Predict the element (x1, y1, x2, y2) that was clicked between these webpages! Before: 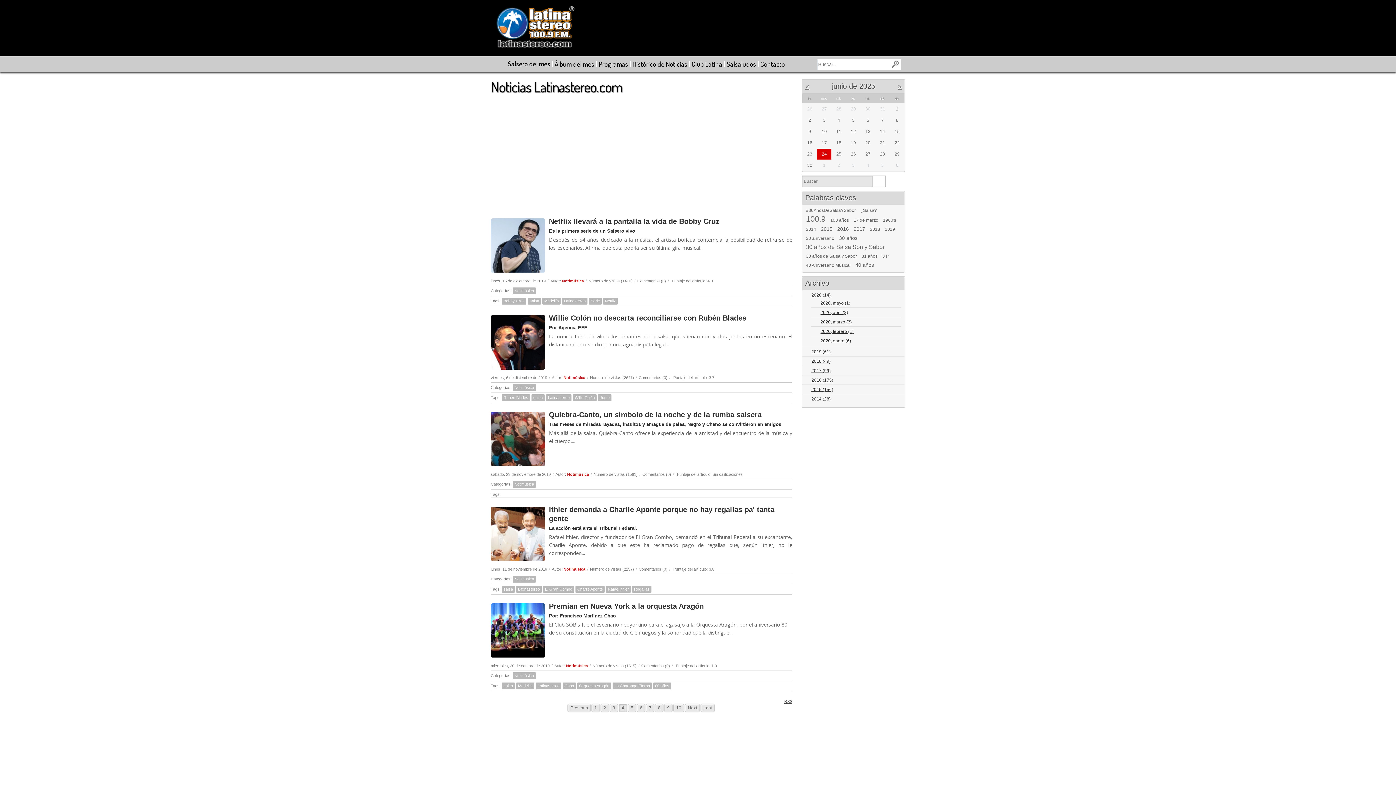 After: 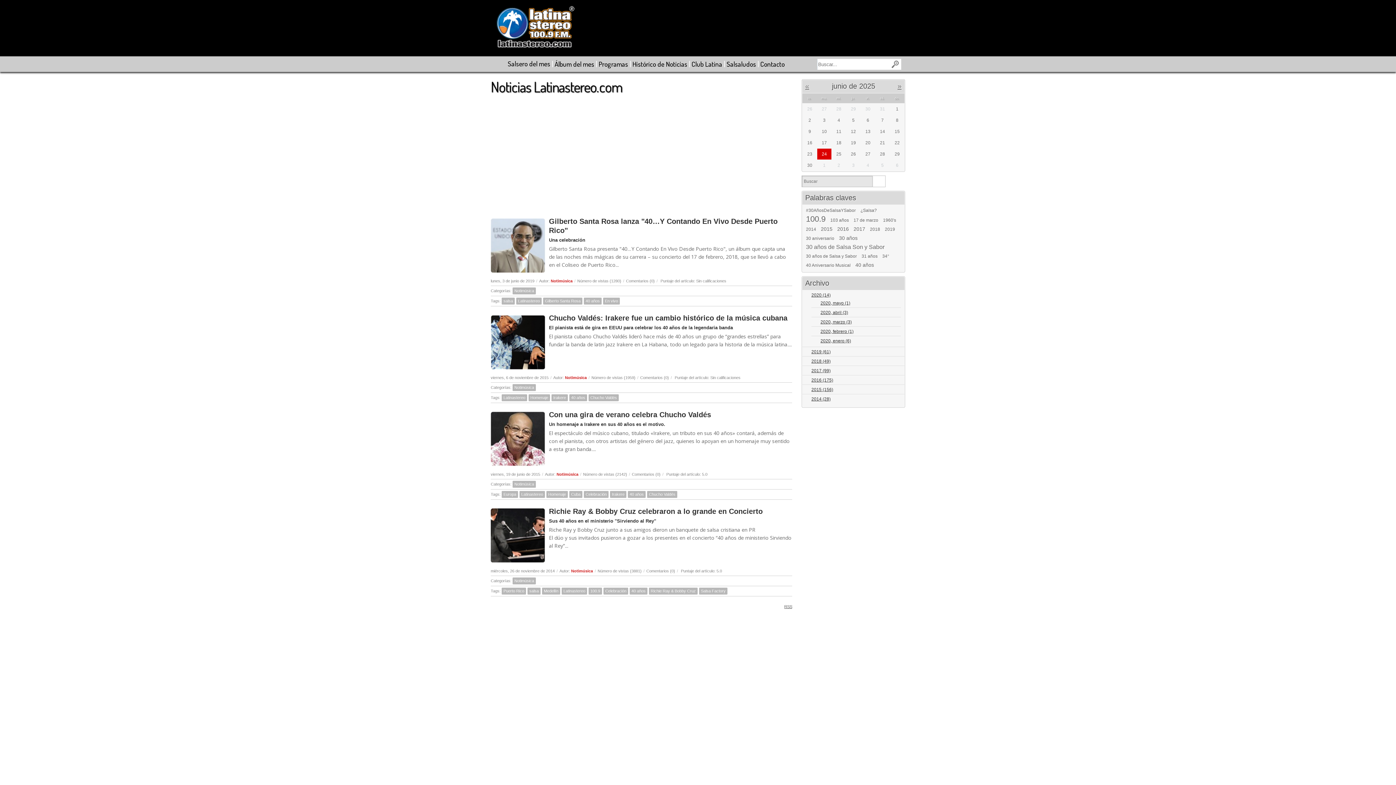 Action: bbox: (855, 262, 874, 267) label: 40 años